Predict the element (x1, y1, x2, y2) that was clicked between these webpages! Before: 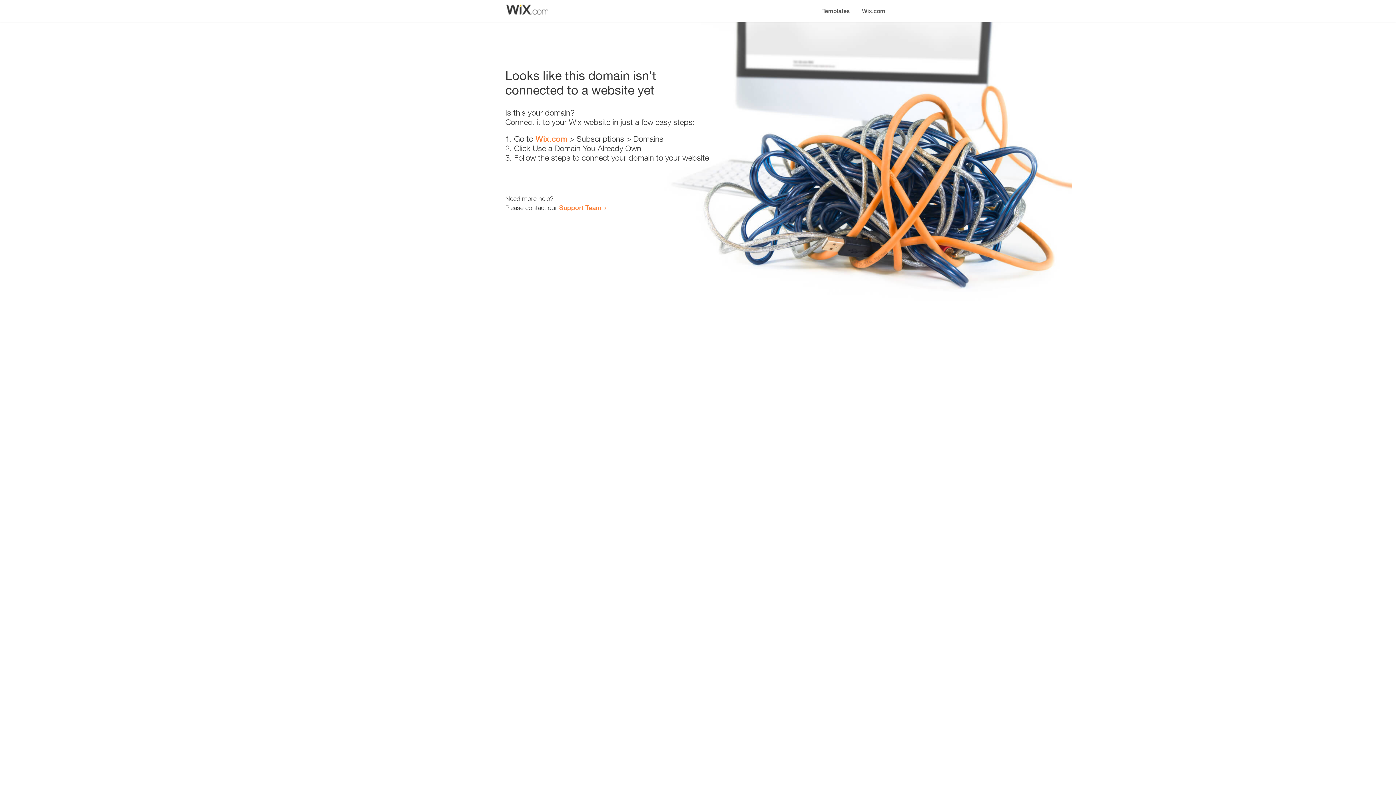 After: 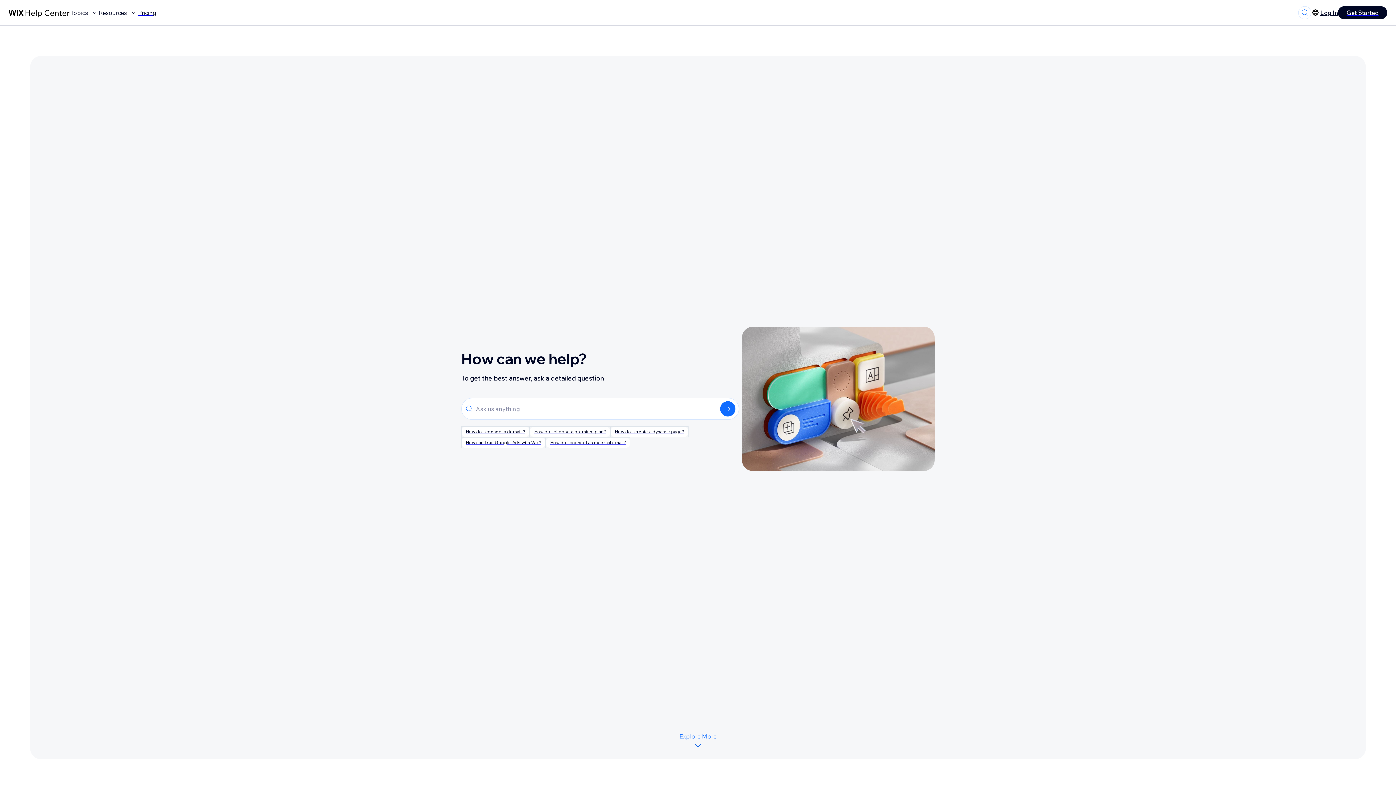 Action: bbox: (559, 203, 601, 211) label: Support Team